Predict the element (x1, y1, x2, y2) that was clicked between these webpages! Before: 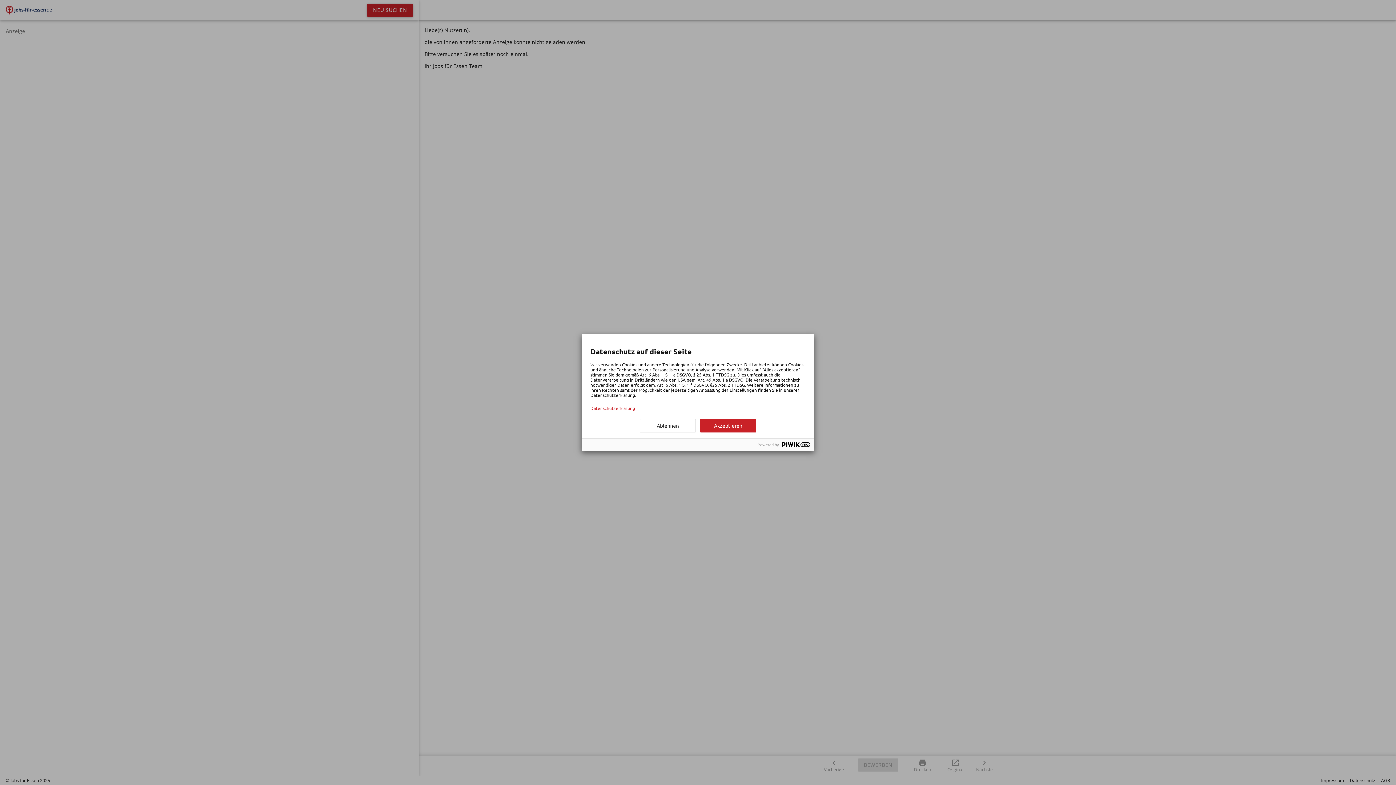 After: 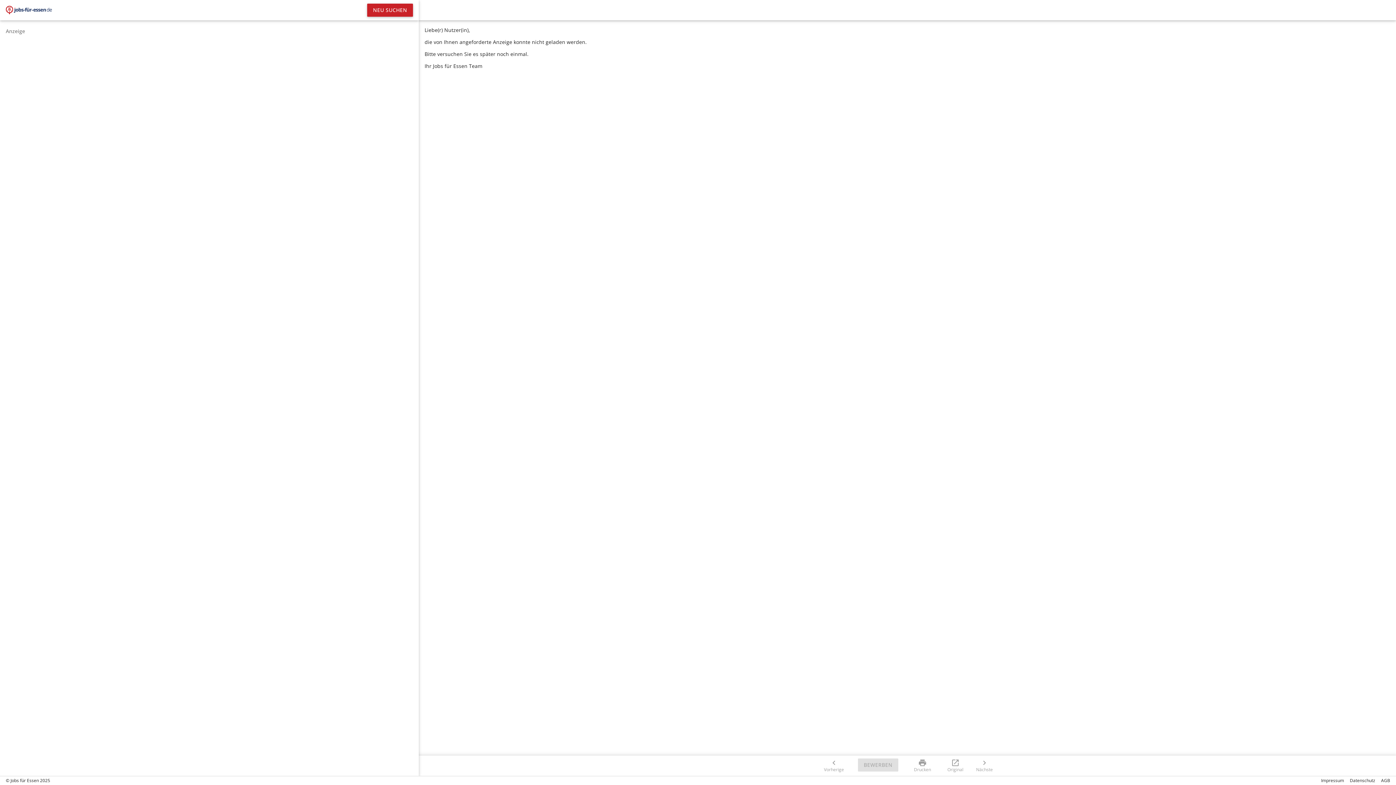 Action: label: Akzeptieren bbox: (700, 419, 756, 432)